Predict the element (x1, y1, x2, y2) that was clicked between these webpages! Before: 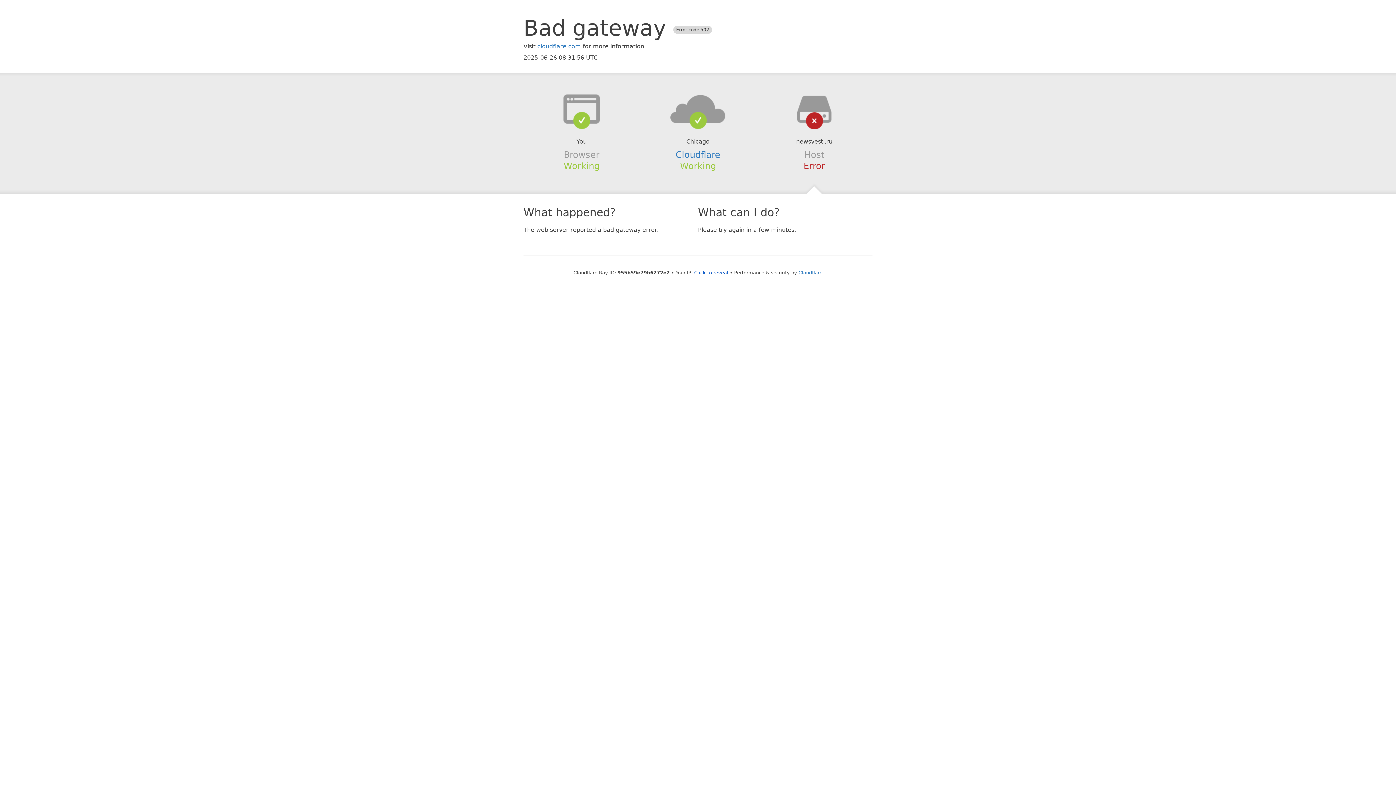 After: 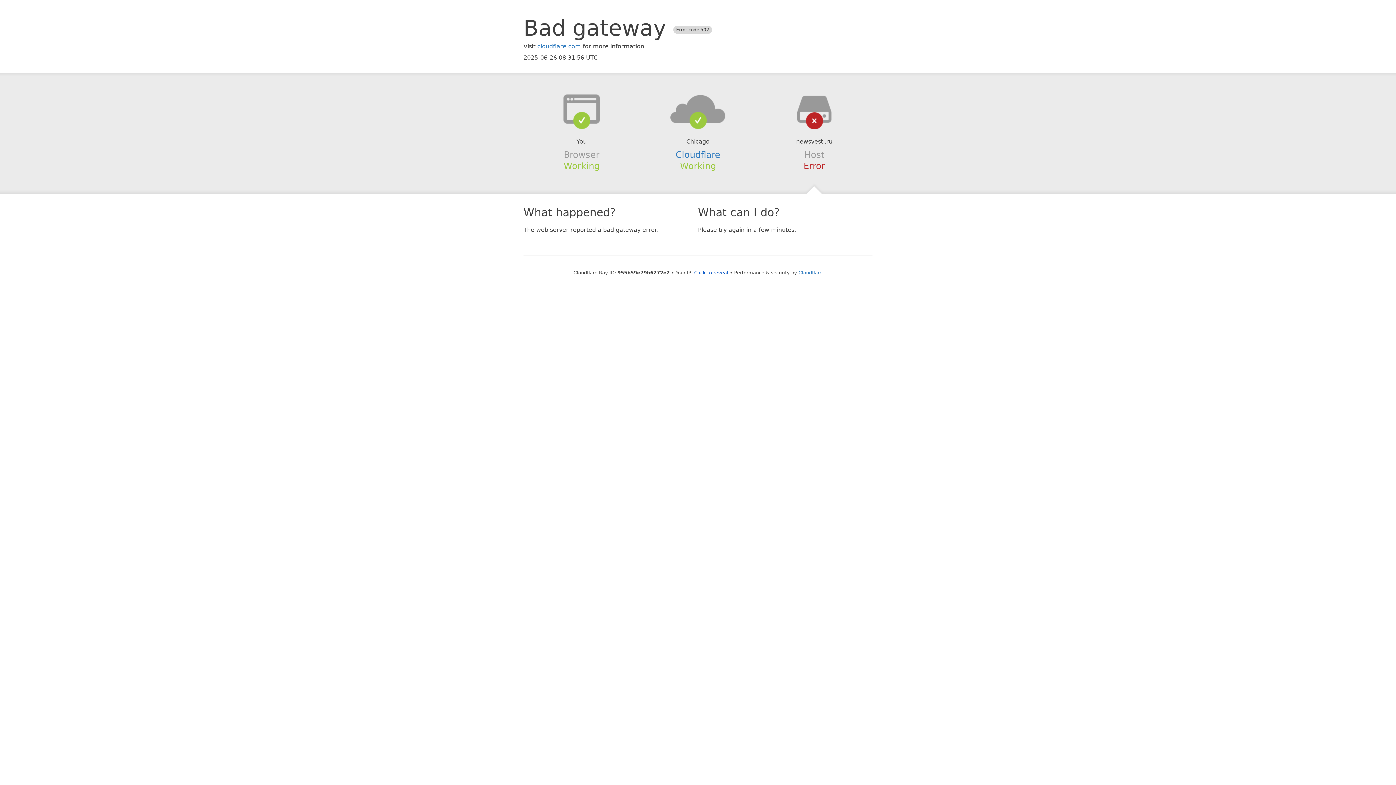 Action: bbox: (639, 94, 756, 123)